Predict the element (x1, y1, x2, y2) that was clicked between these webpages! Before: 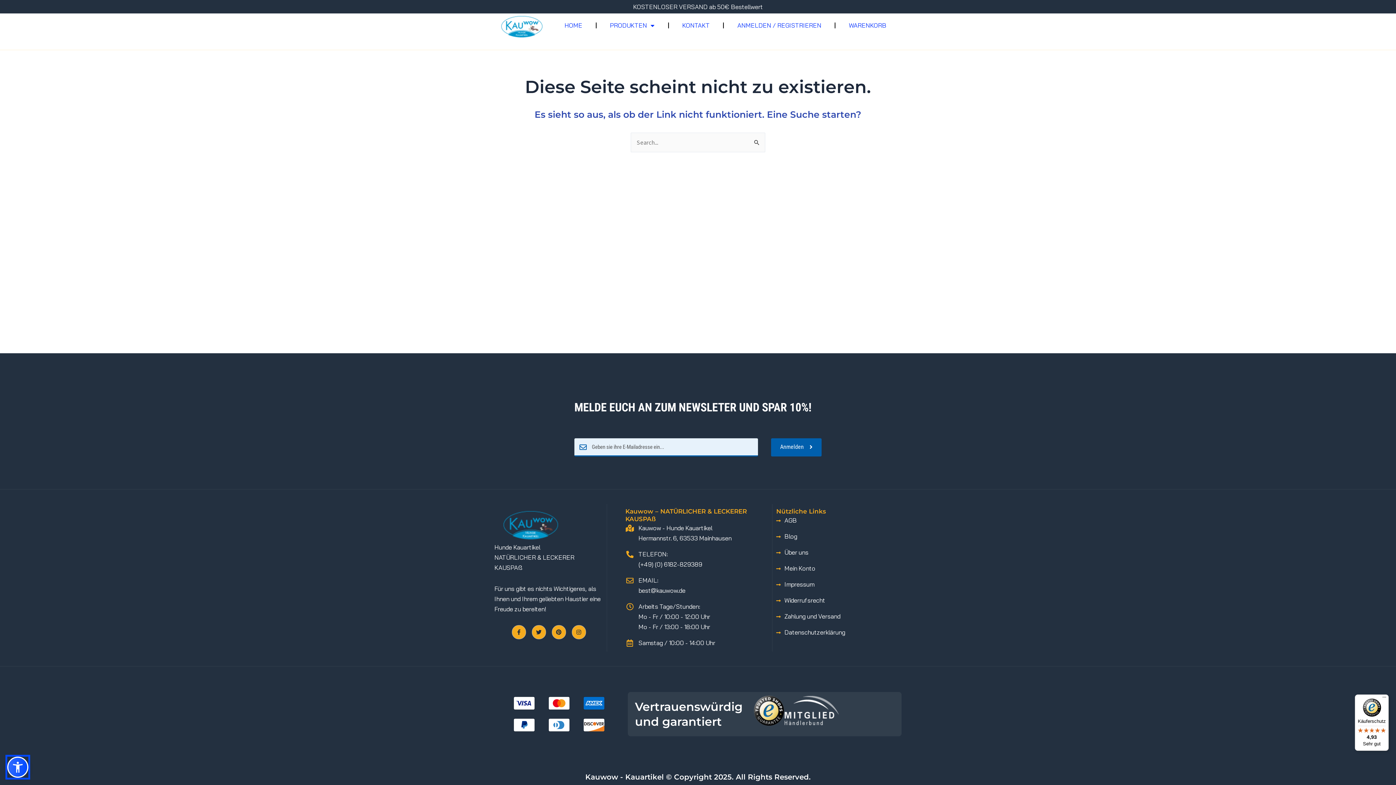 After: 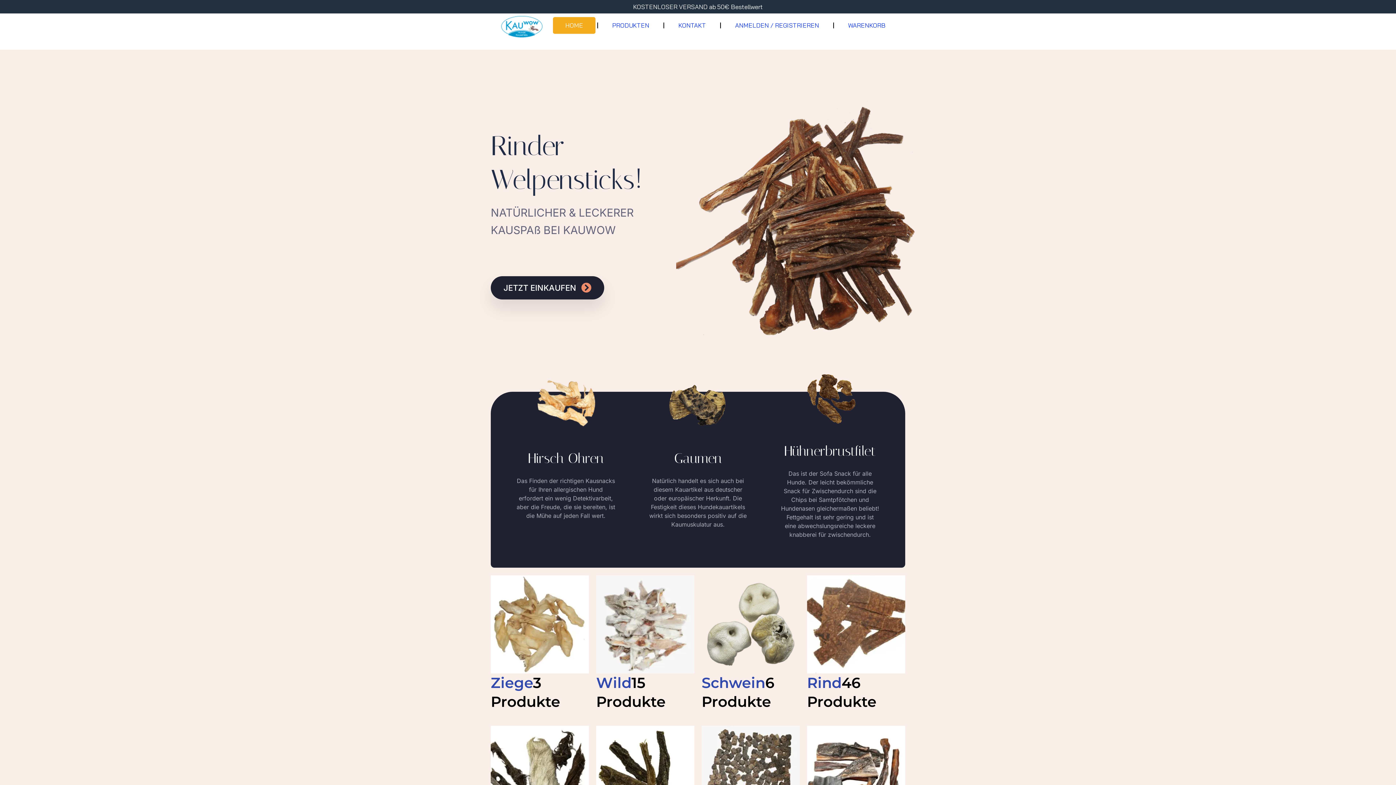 Action: label: Kauwow - Kauartikel © Copyright 2025. All Rights Reserved. bbox: (585, 773, 810, 781)